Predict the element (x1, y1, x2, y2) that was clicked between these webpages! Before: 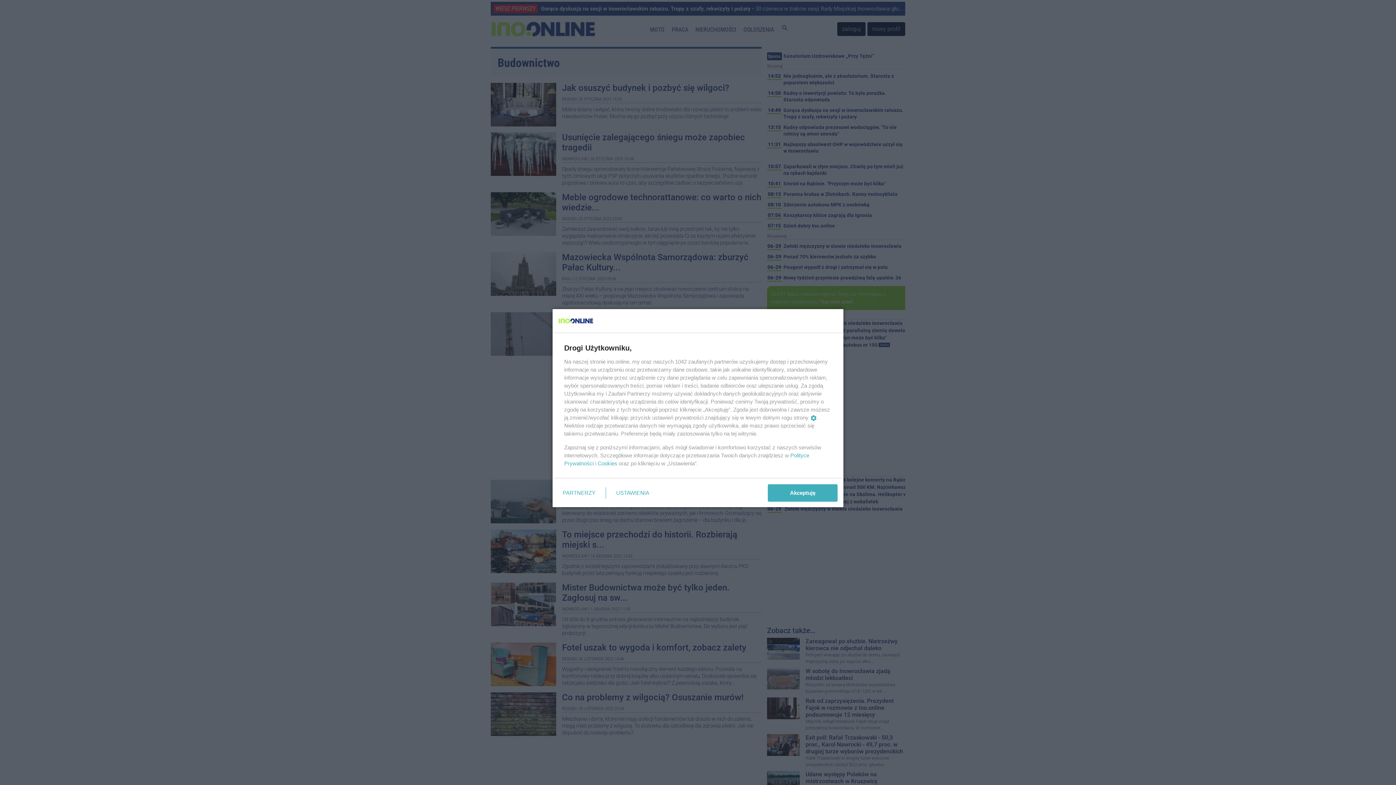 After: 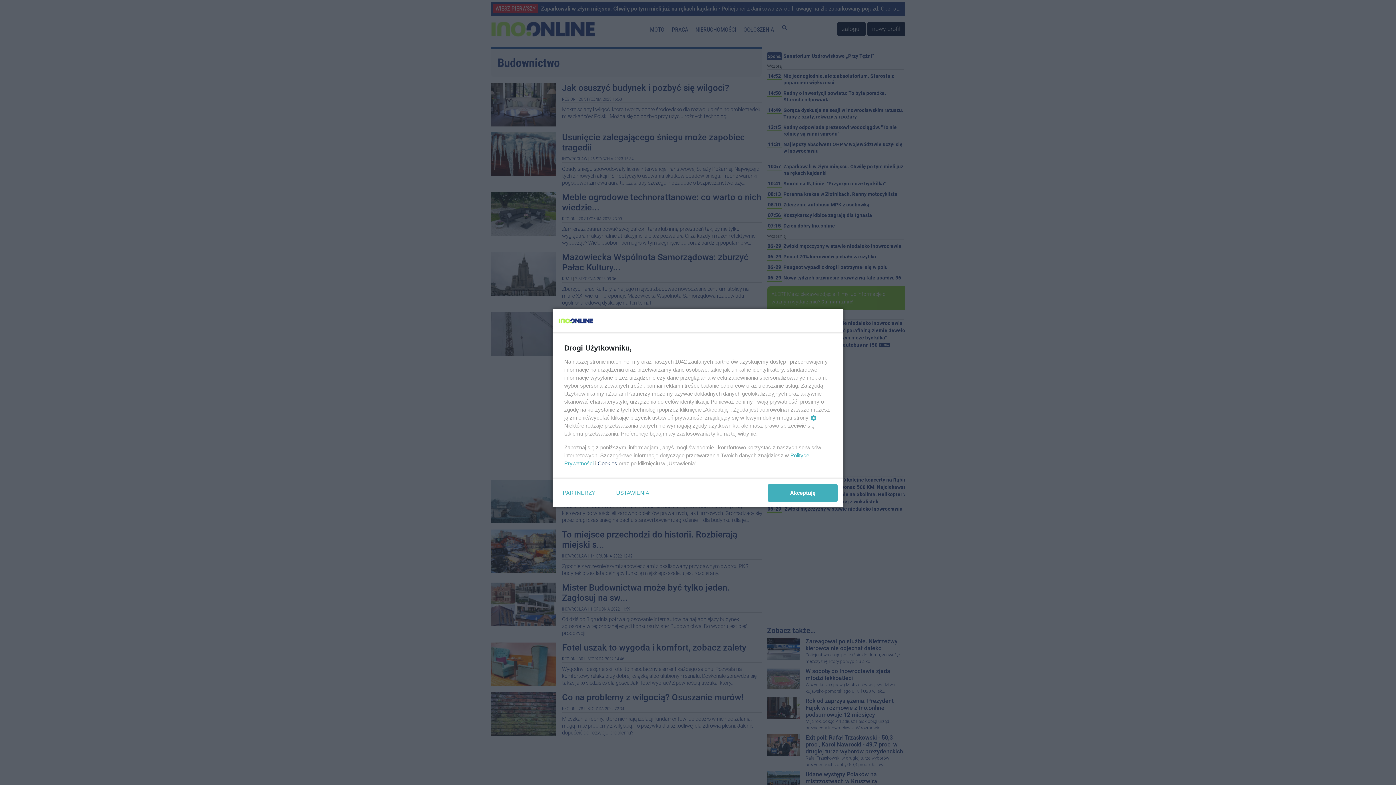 Action: bbox: (597, 460, 617, 466) label: Cookies